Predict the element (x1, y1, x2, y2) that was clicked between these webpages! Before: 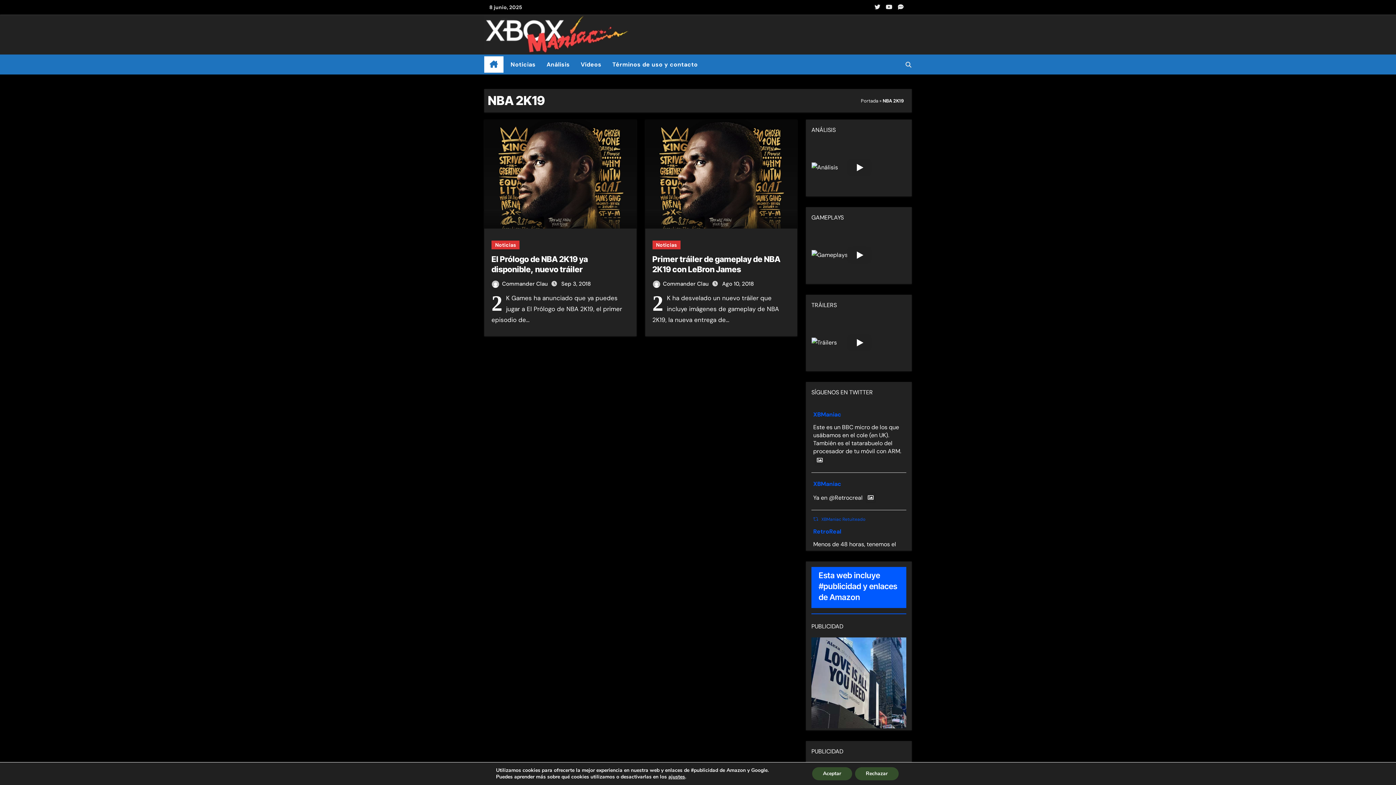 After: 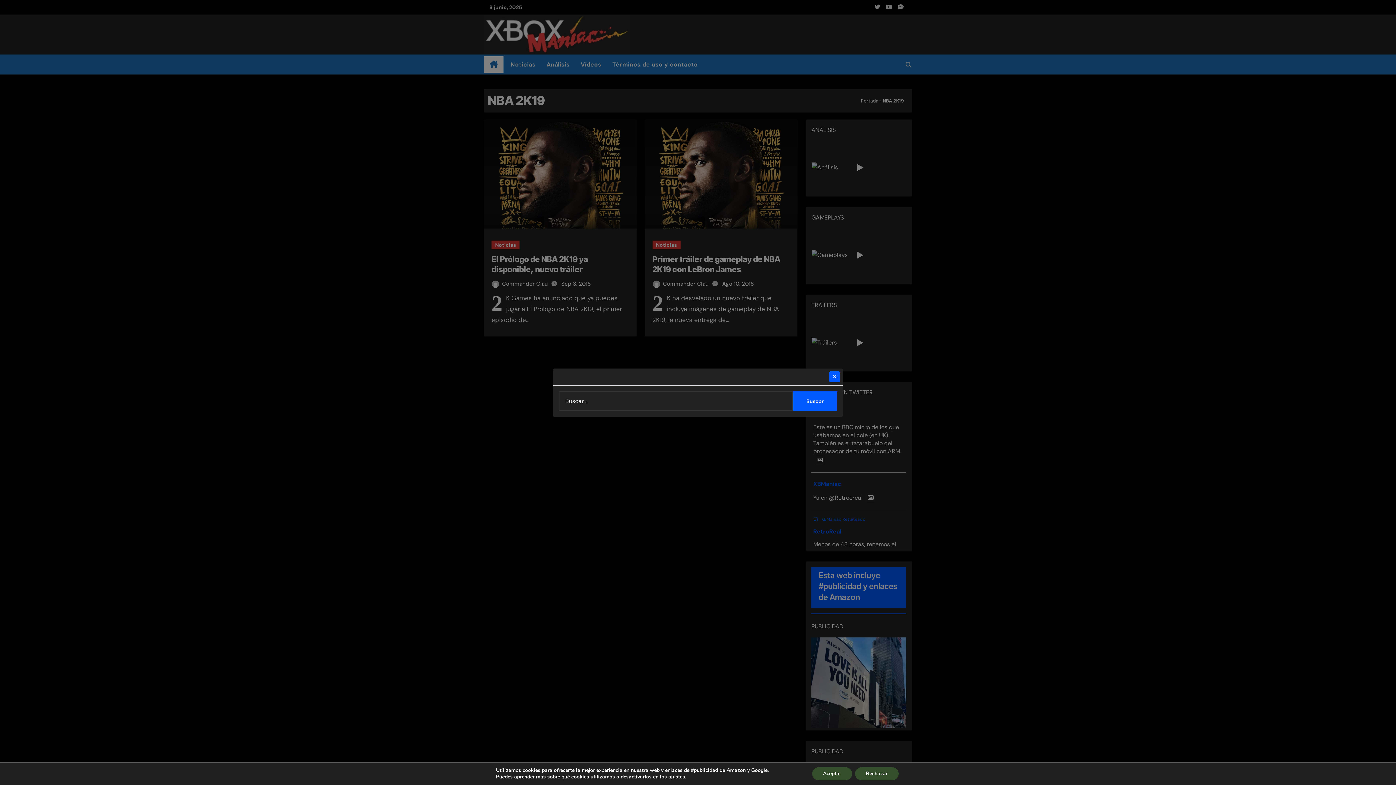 Action: bbox: (905, 61, 912, 67)